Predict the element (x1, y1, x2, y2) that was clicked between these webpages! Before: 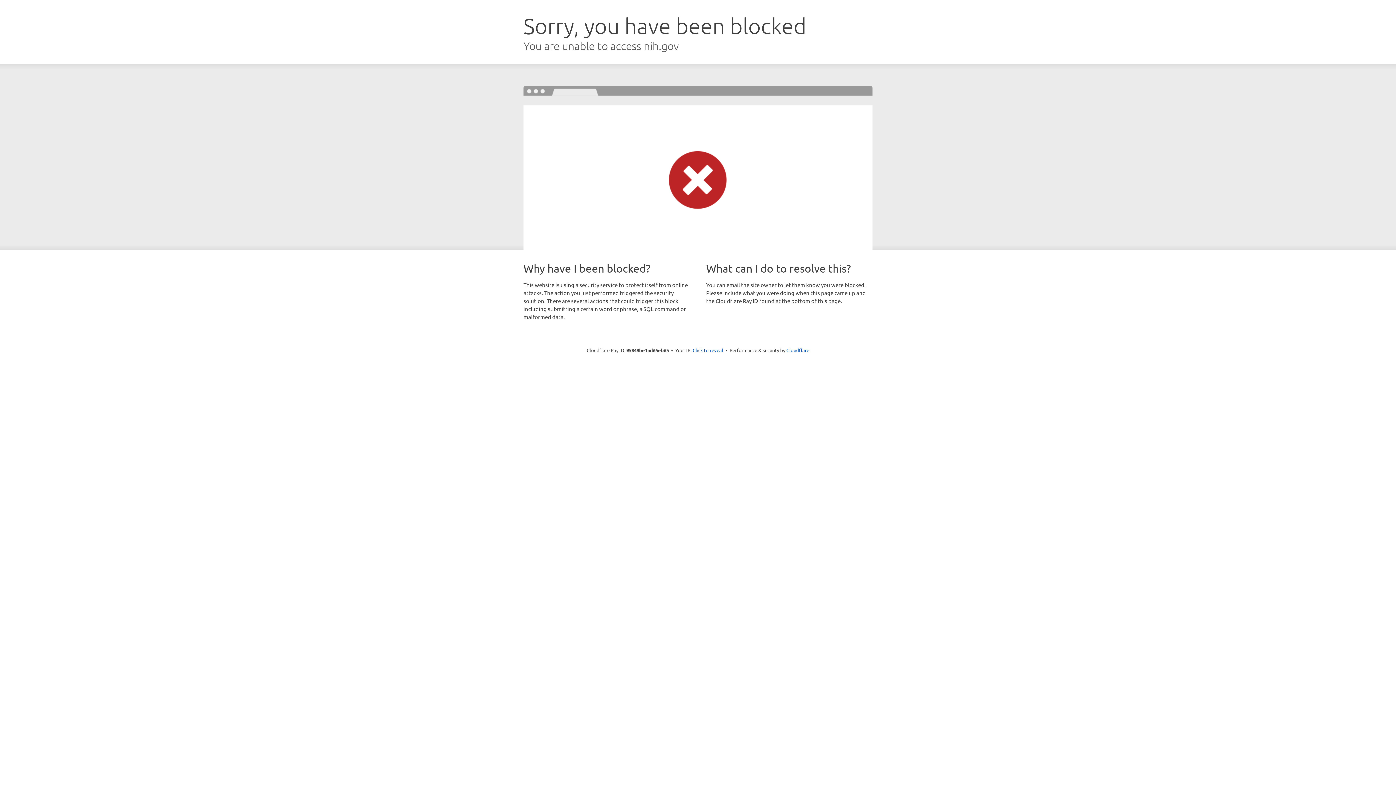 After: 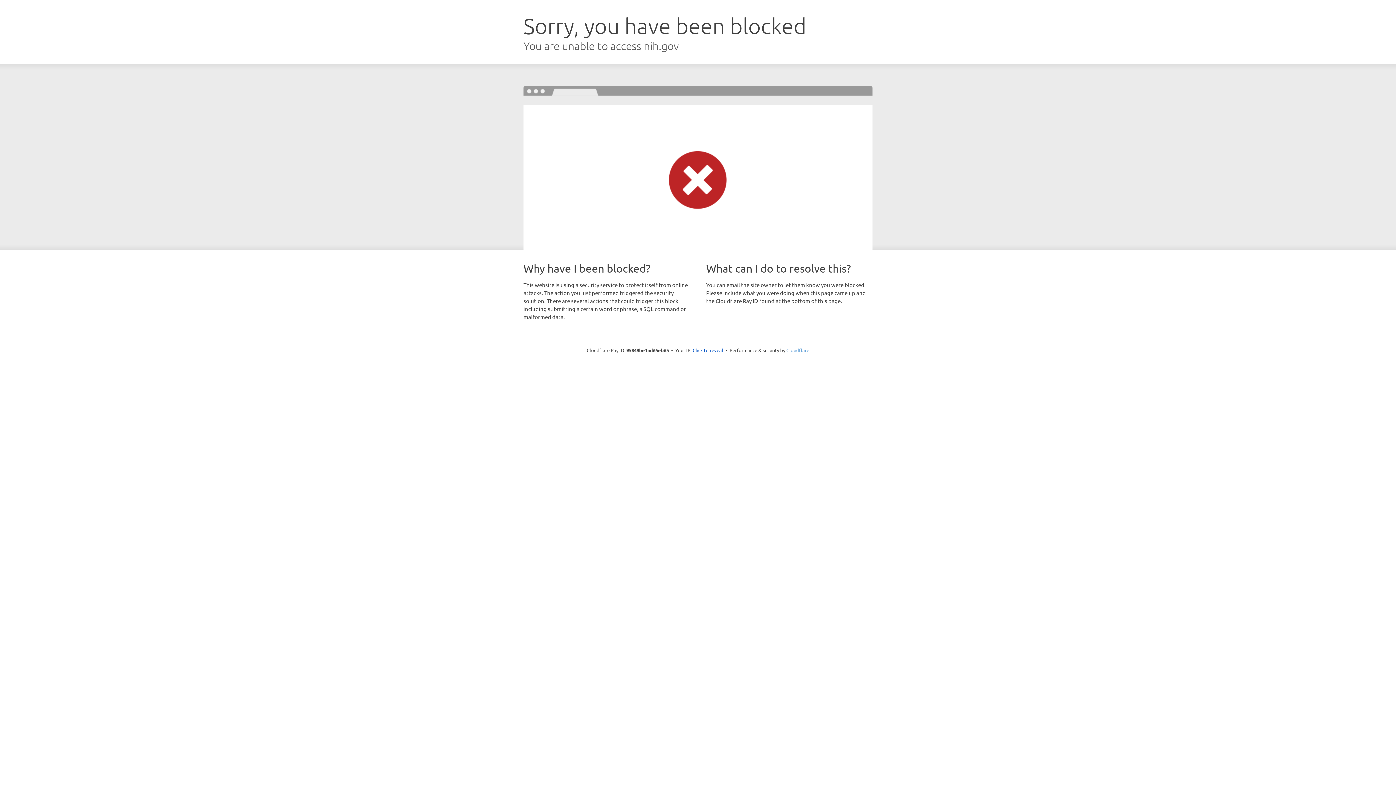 Action: label: Cloudflare bbox: (786, 347, 809, 353)